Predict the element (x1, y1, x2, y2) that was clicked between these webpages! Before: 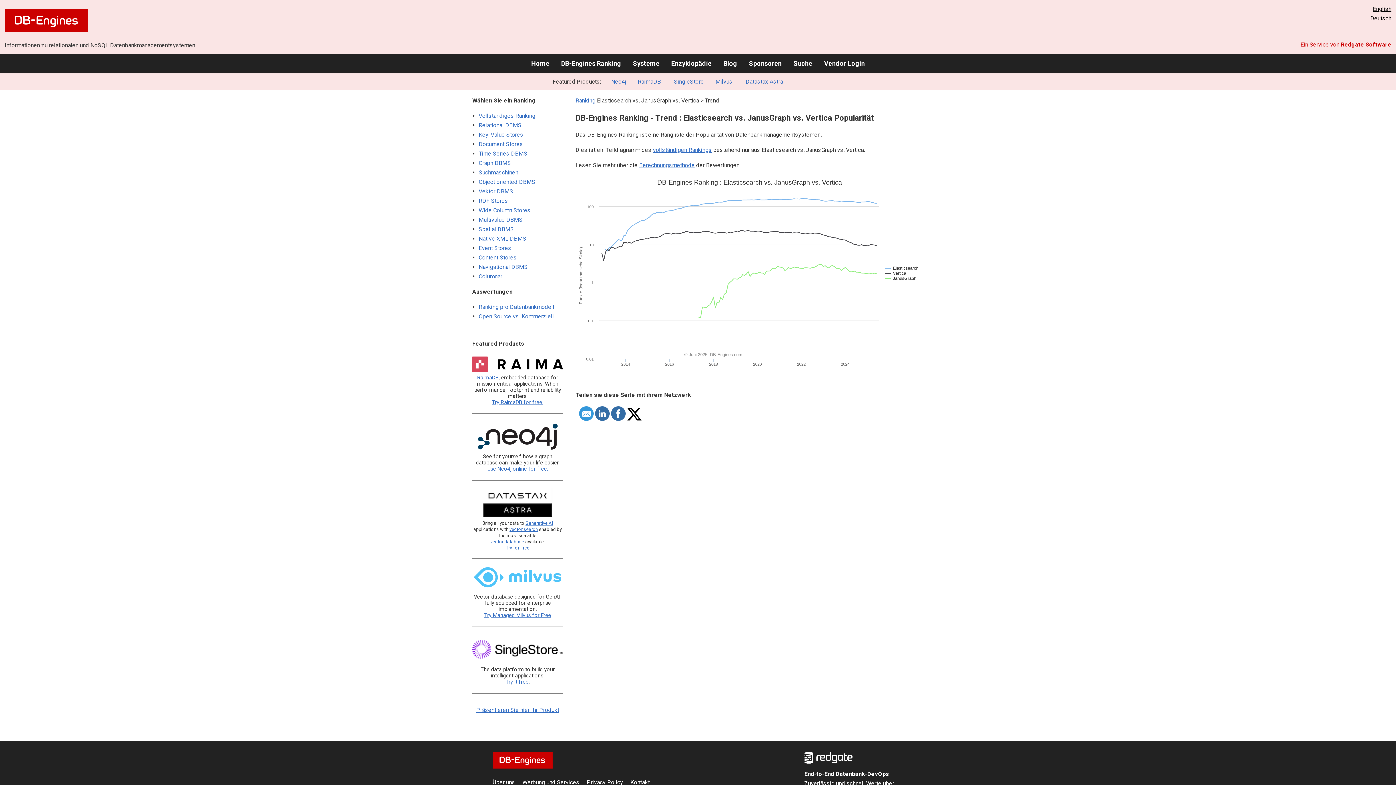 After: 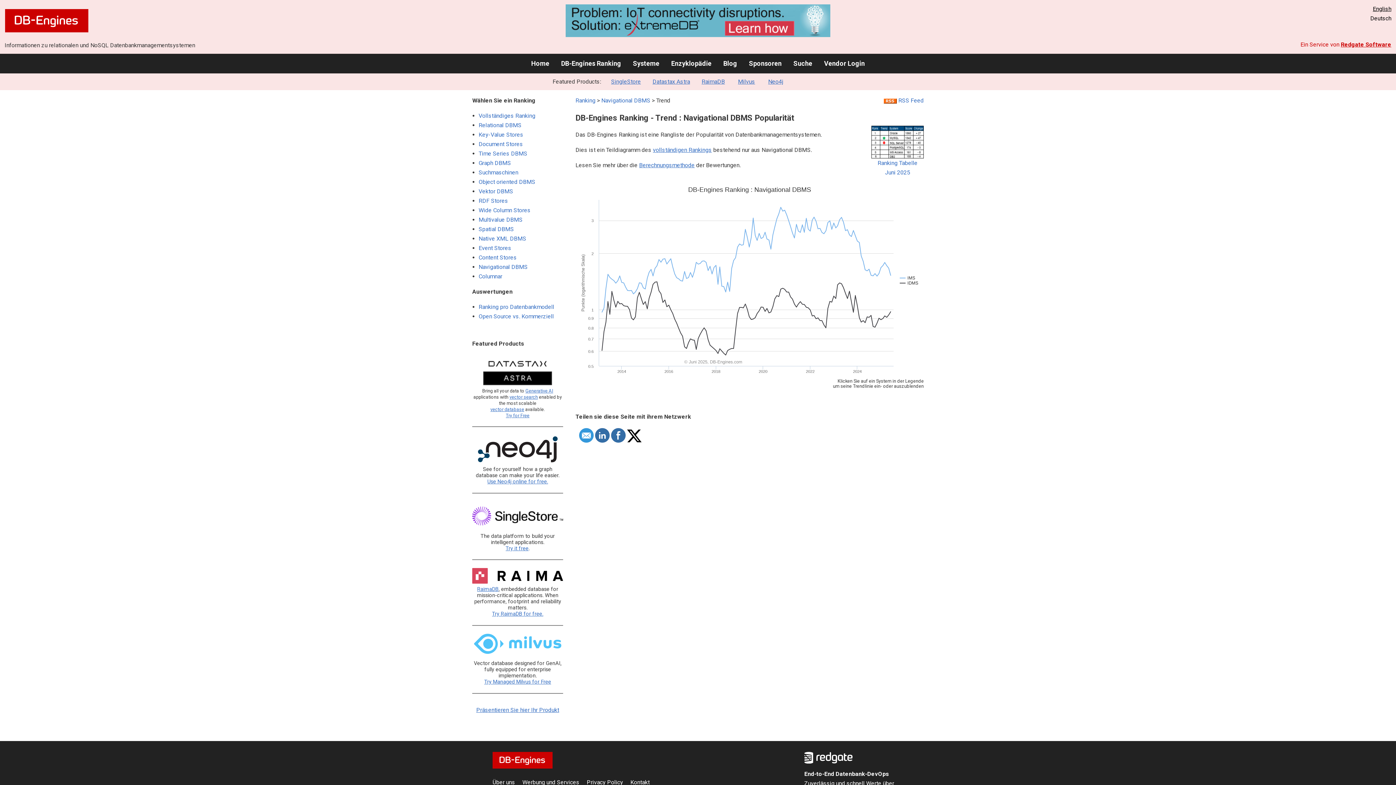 Action: label: Navigational DBMS bbox: (478, 263, 527, 270)